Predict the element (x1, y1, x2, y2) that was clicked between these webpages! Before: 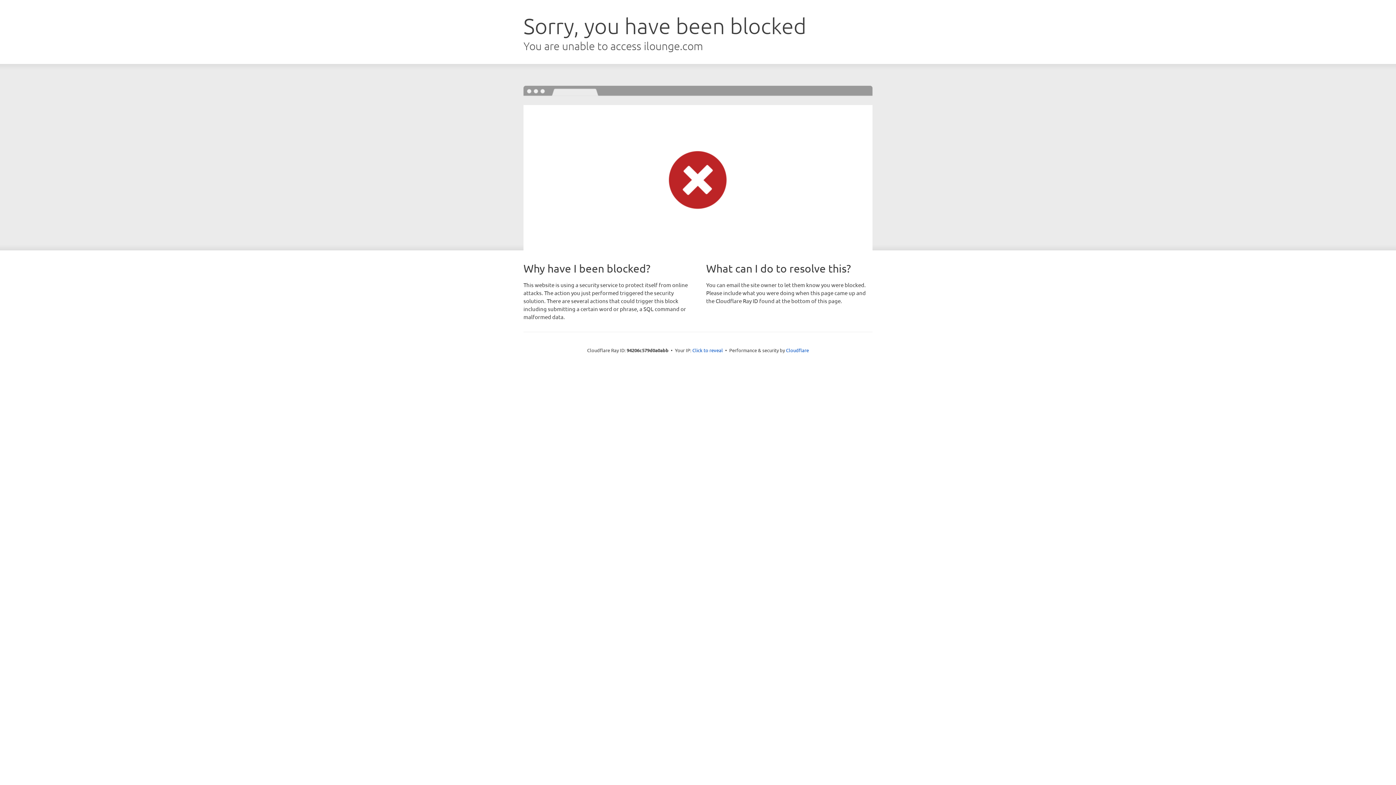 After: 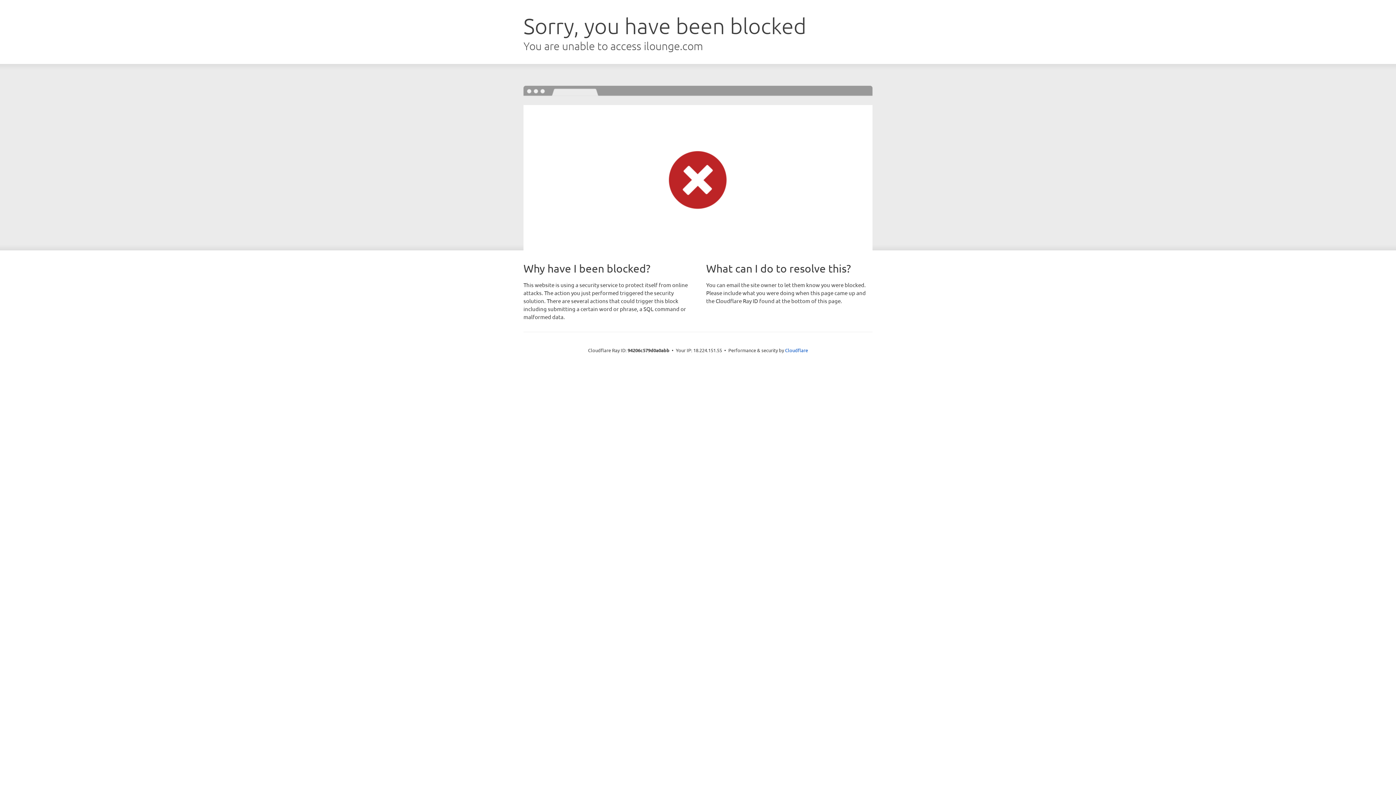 Action: label: Click to reveal bbox: (692, 346, 723, 353)